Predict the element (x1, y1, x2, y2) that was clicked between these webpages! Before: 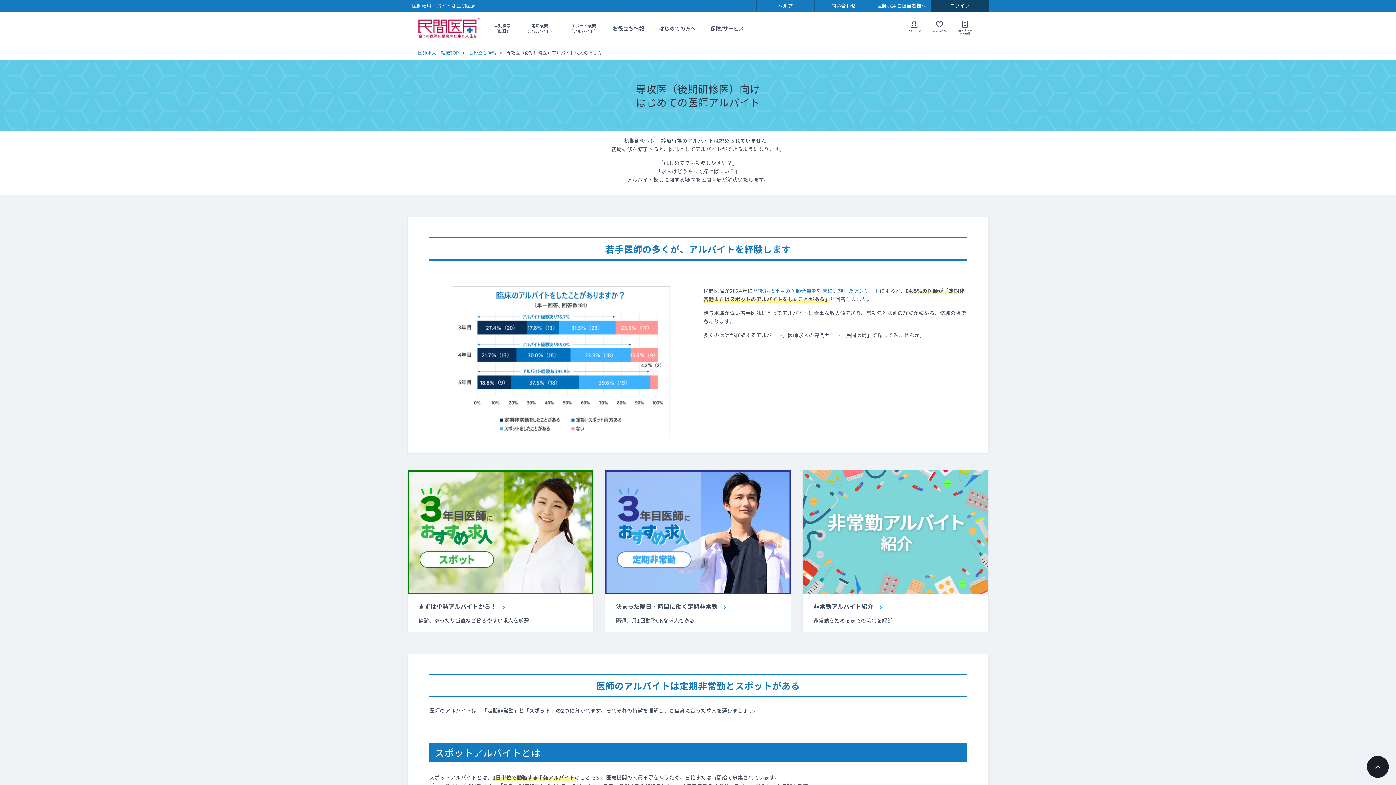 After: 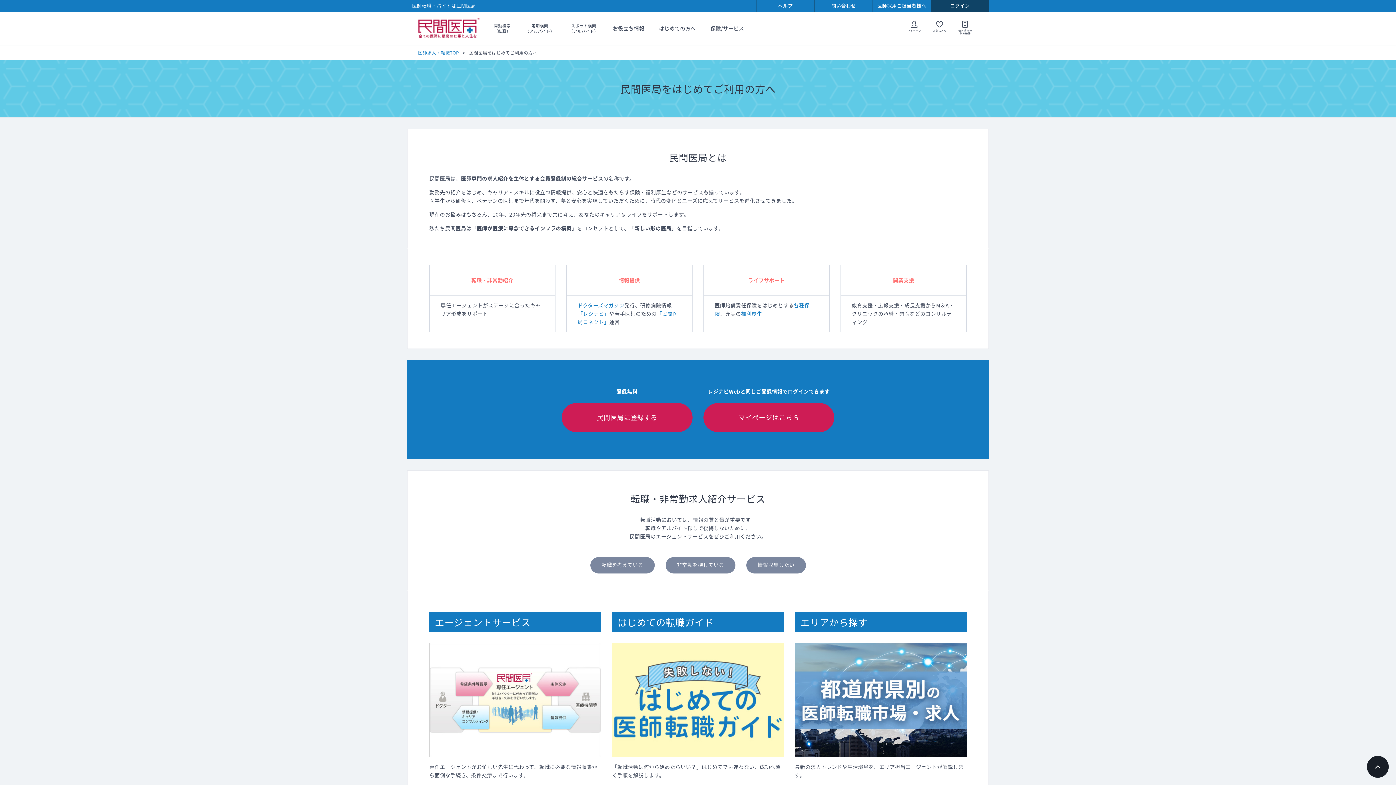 Action: label: はじめての方へ bbox: (651, 14, 703, 42)